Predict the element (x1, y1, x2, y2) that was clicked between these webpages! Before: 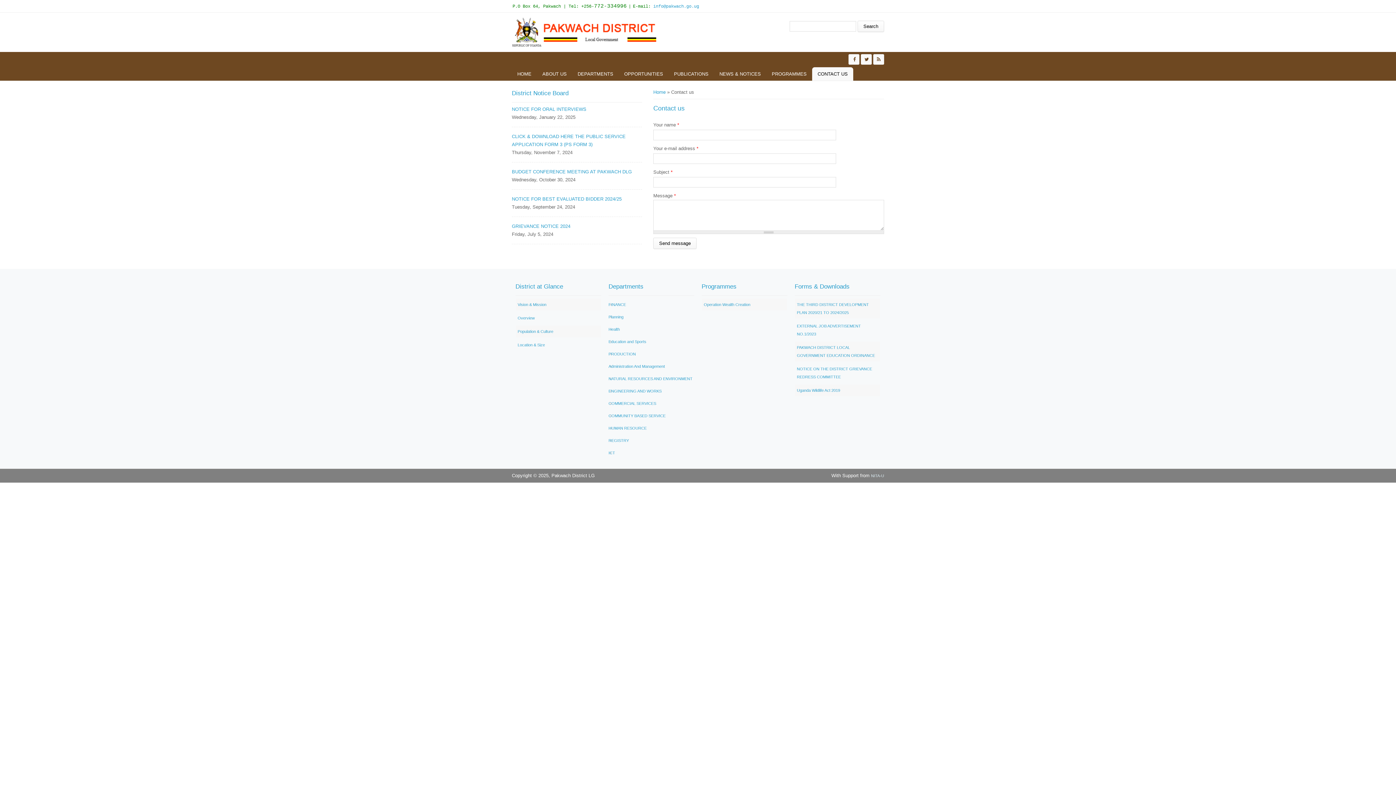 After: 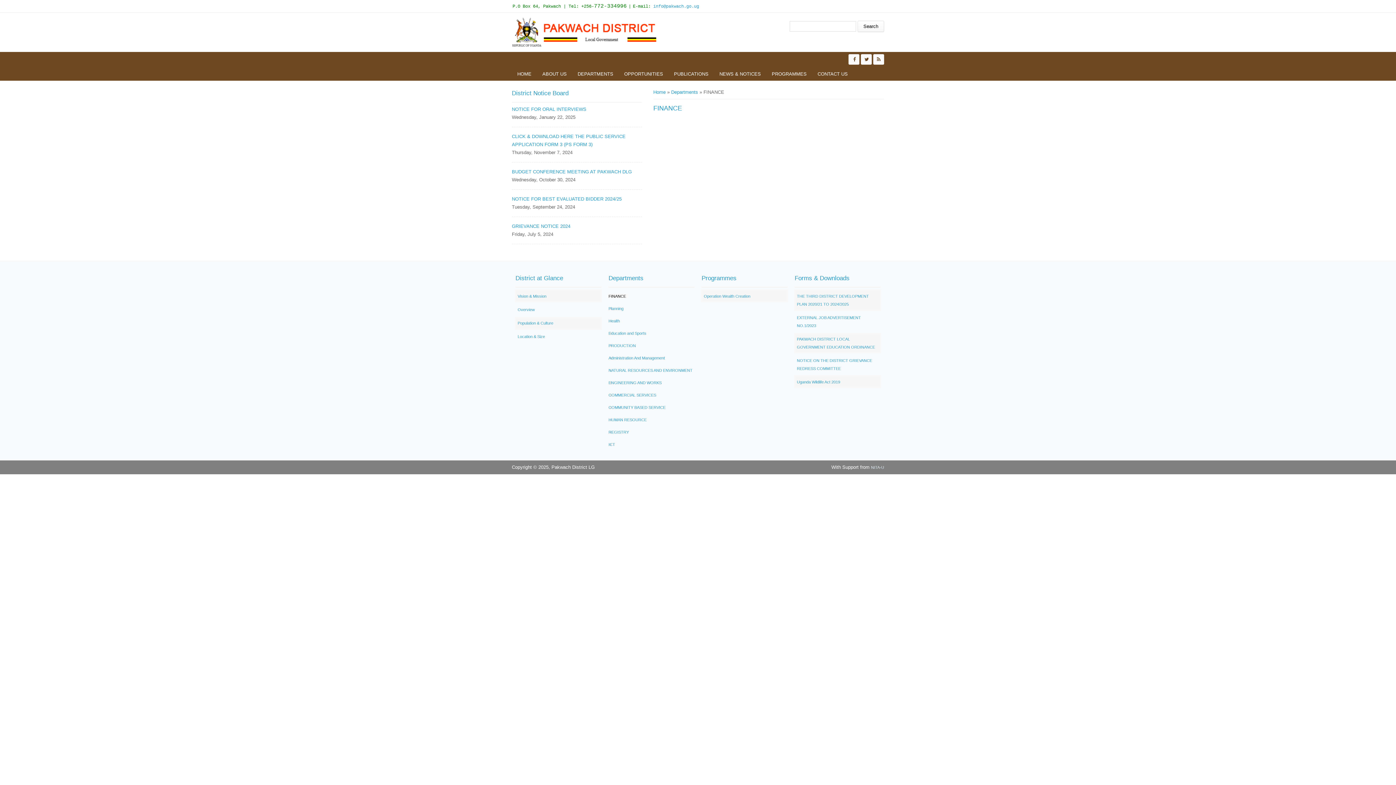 Action: label: FINANCE bbox: (608, 302, 626, 306)